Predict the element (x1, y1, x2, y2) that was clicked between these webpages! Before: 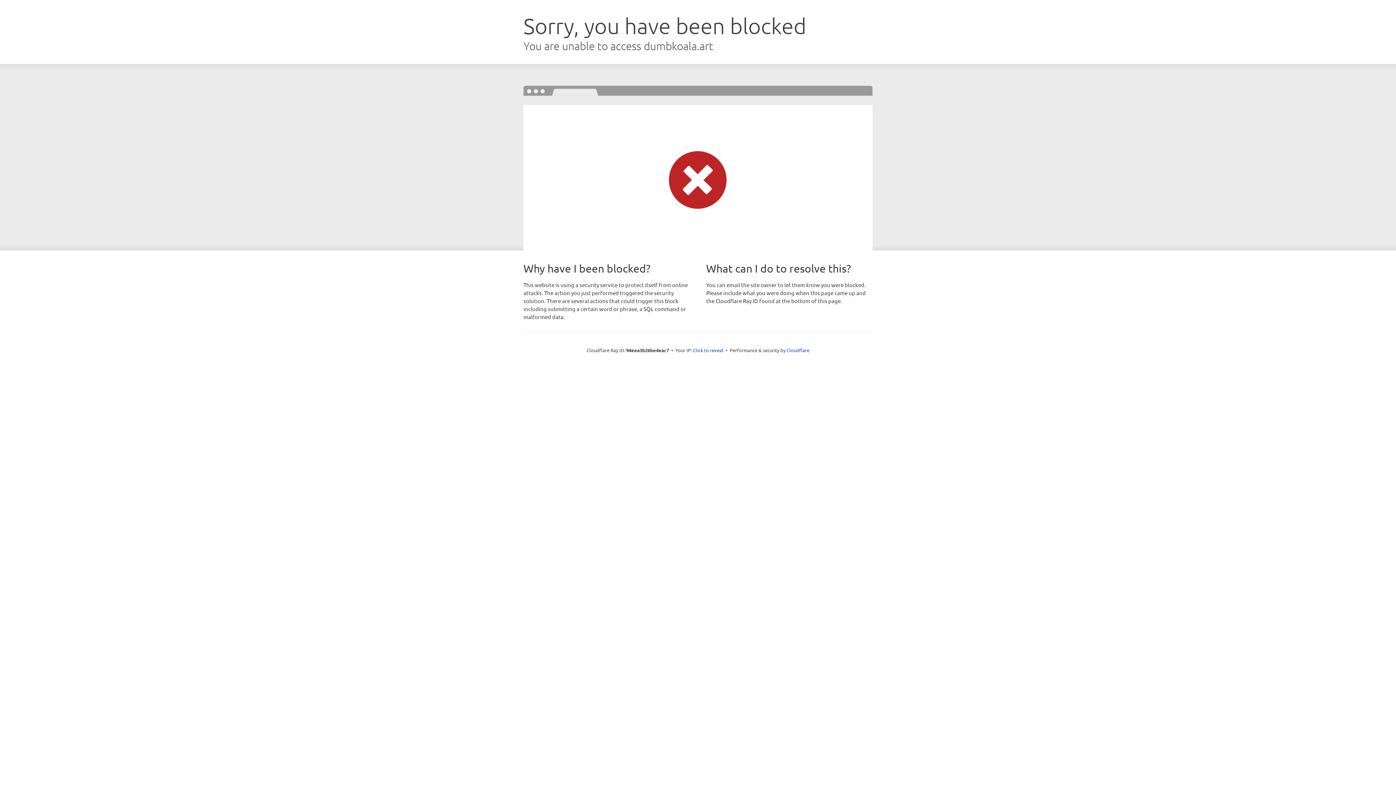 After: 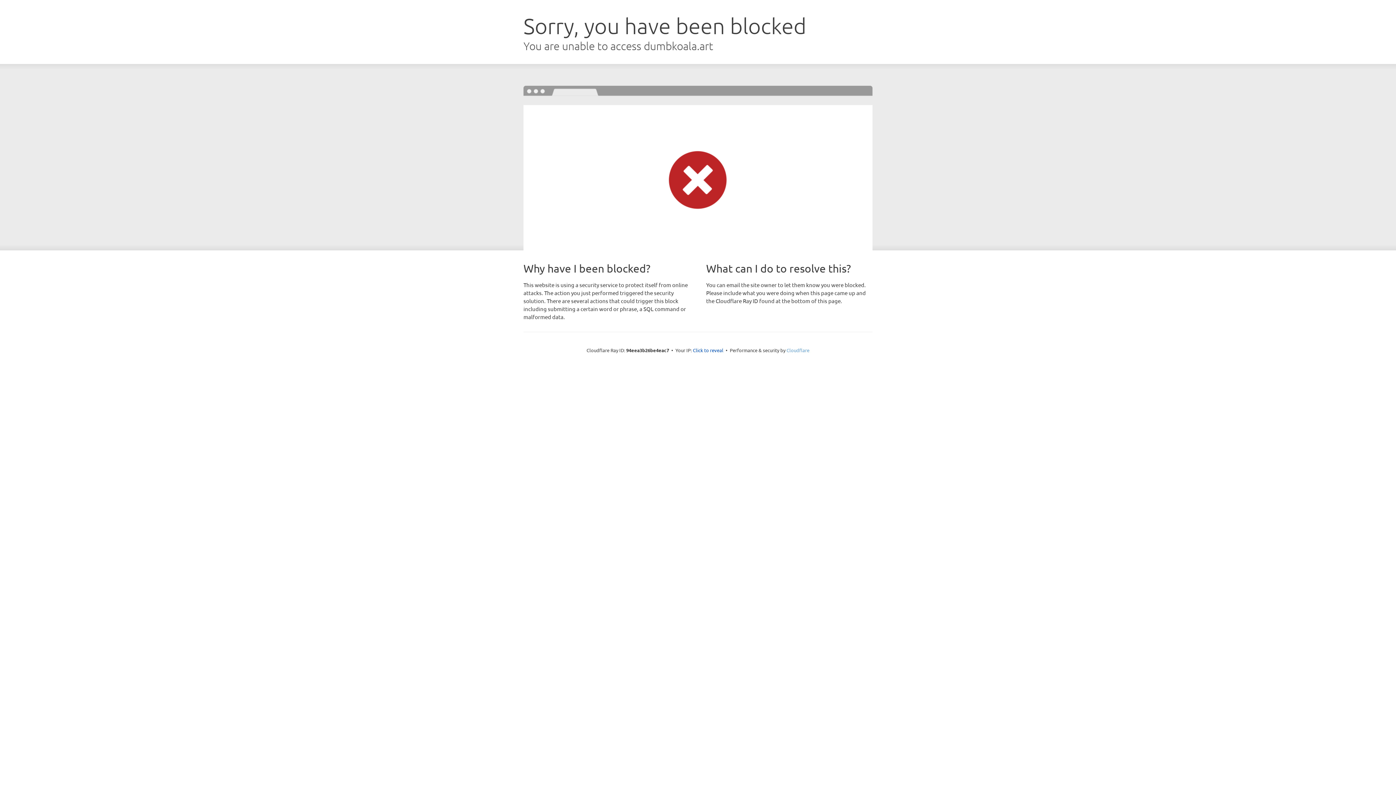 Action: label: Cloudflare bbox: (786, 347, 809, 353)